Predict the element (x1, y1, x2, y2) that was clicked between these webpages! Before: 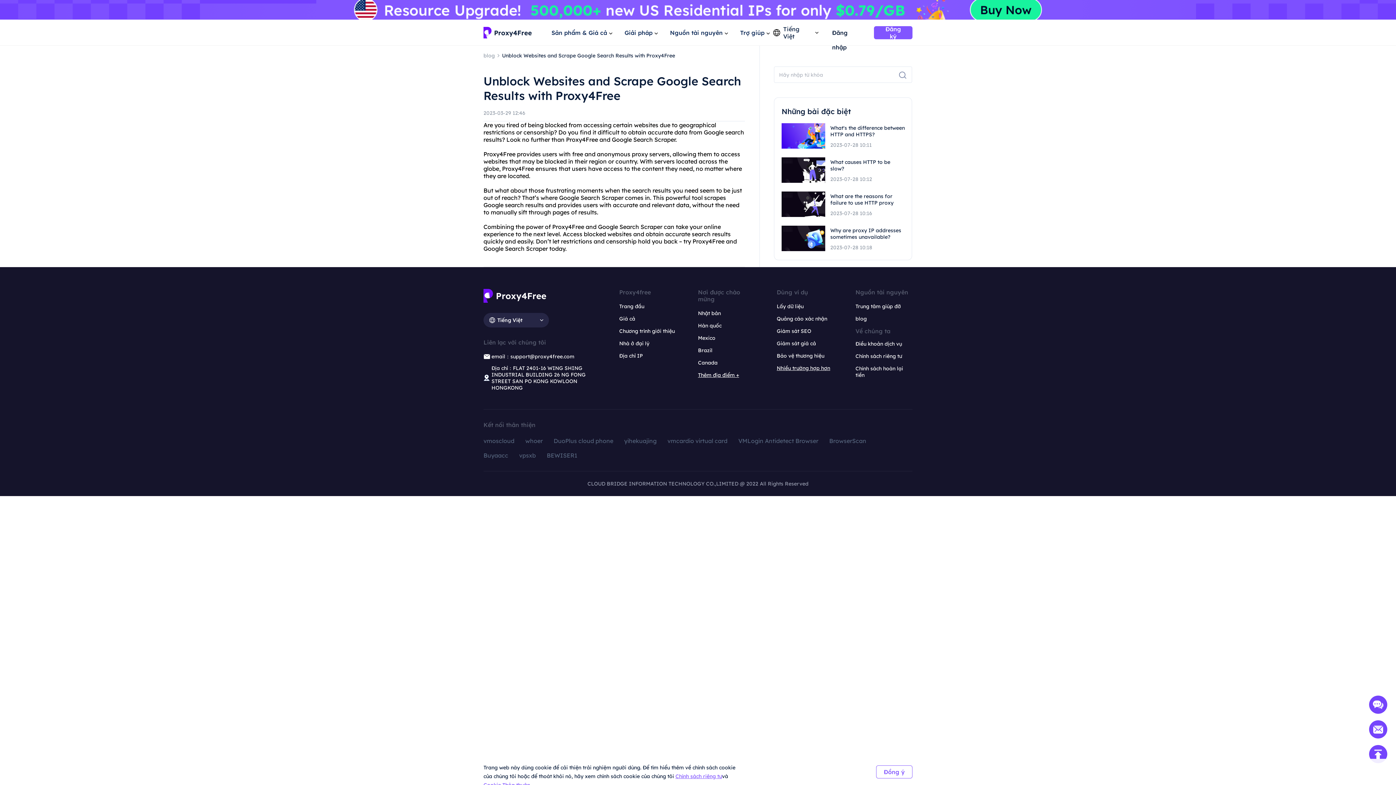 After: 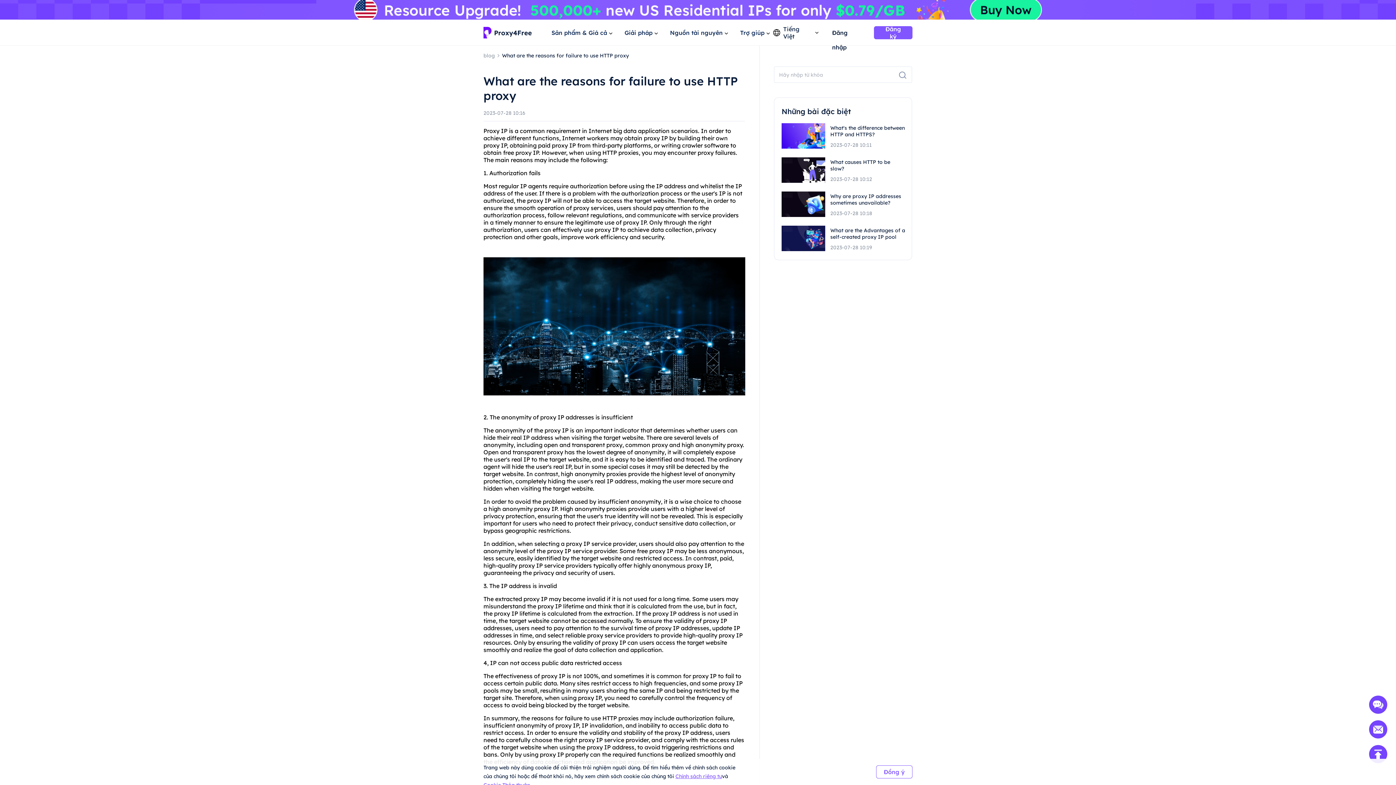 Action: bbox: (830, 193, 905, 217) label: What are the reasons for failure to use HTTP proxy

2023-07-28 10:16